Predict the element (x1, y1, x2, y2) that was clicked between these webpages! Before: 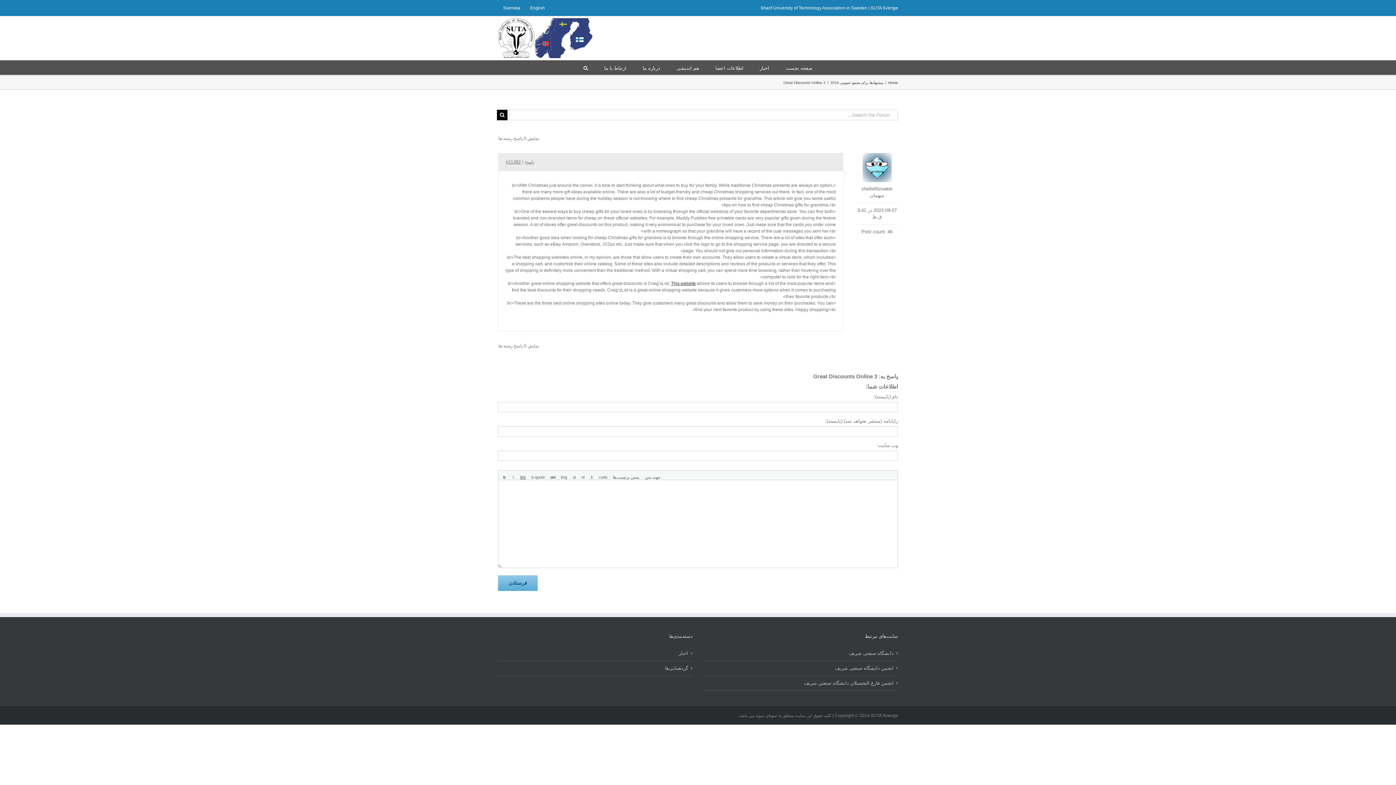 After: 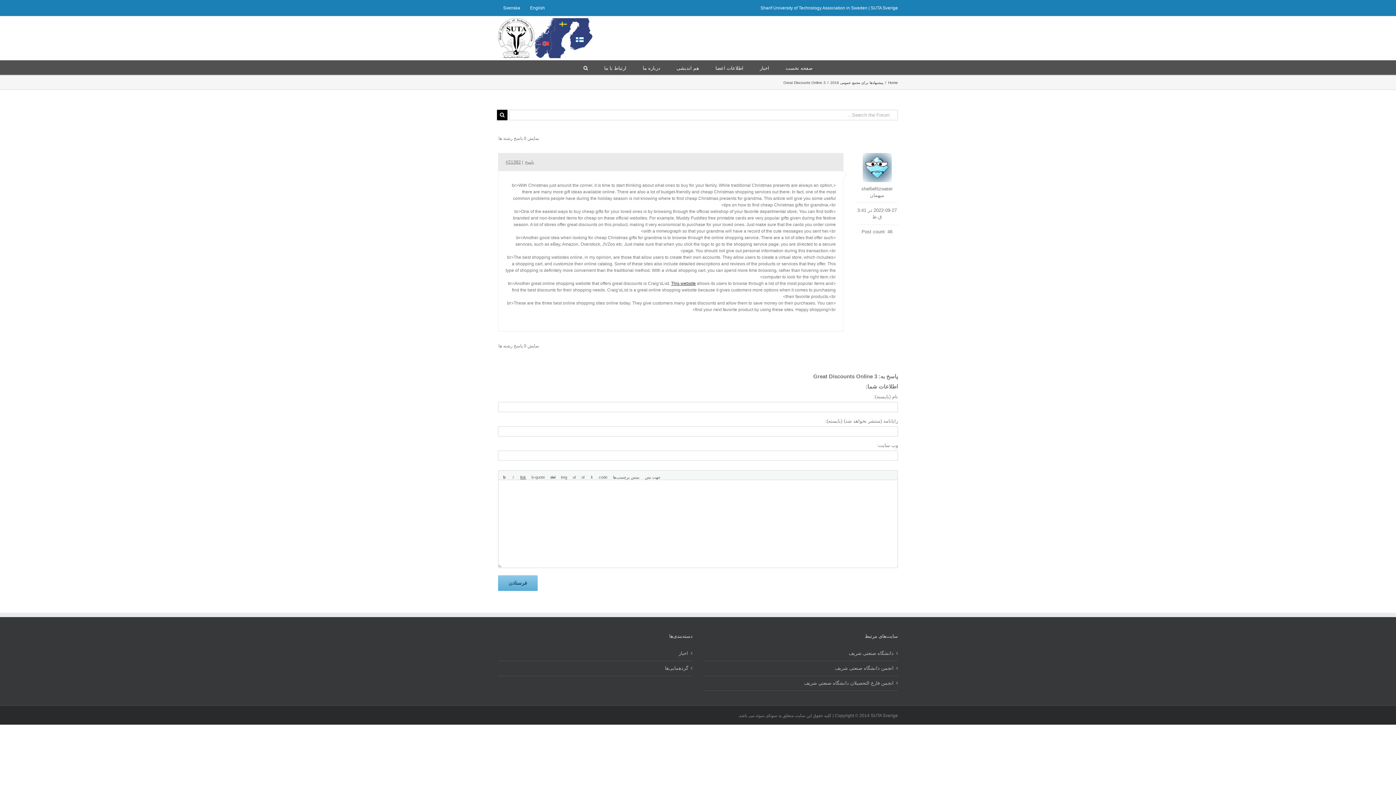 Action: label: پاسخ bbox: (524, 159, 534, 164)